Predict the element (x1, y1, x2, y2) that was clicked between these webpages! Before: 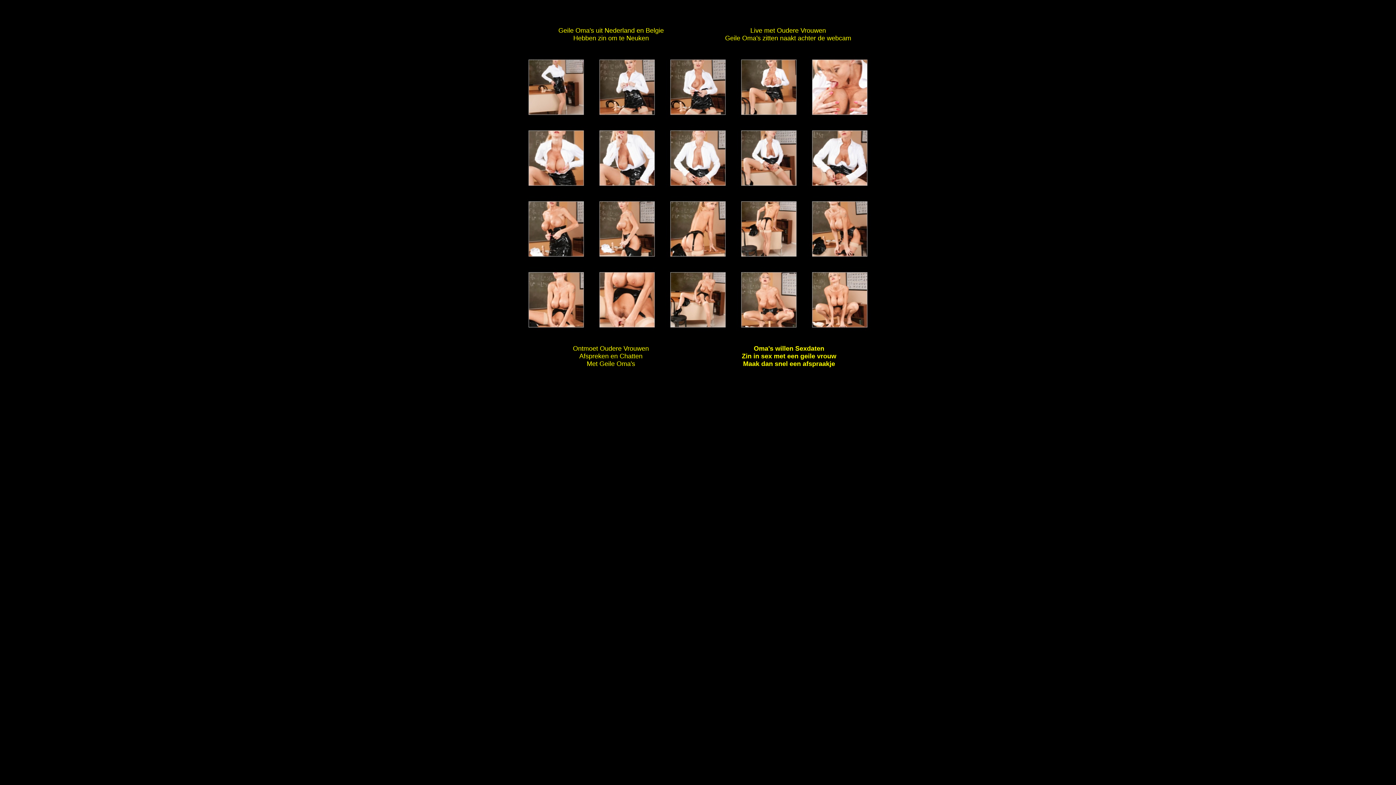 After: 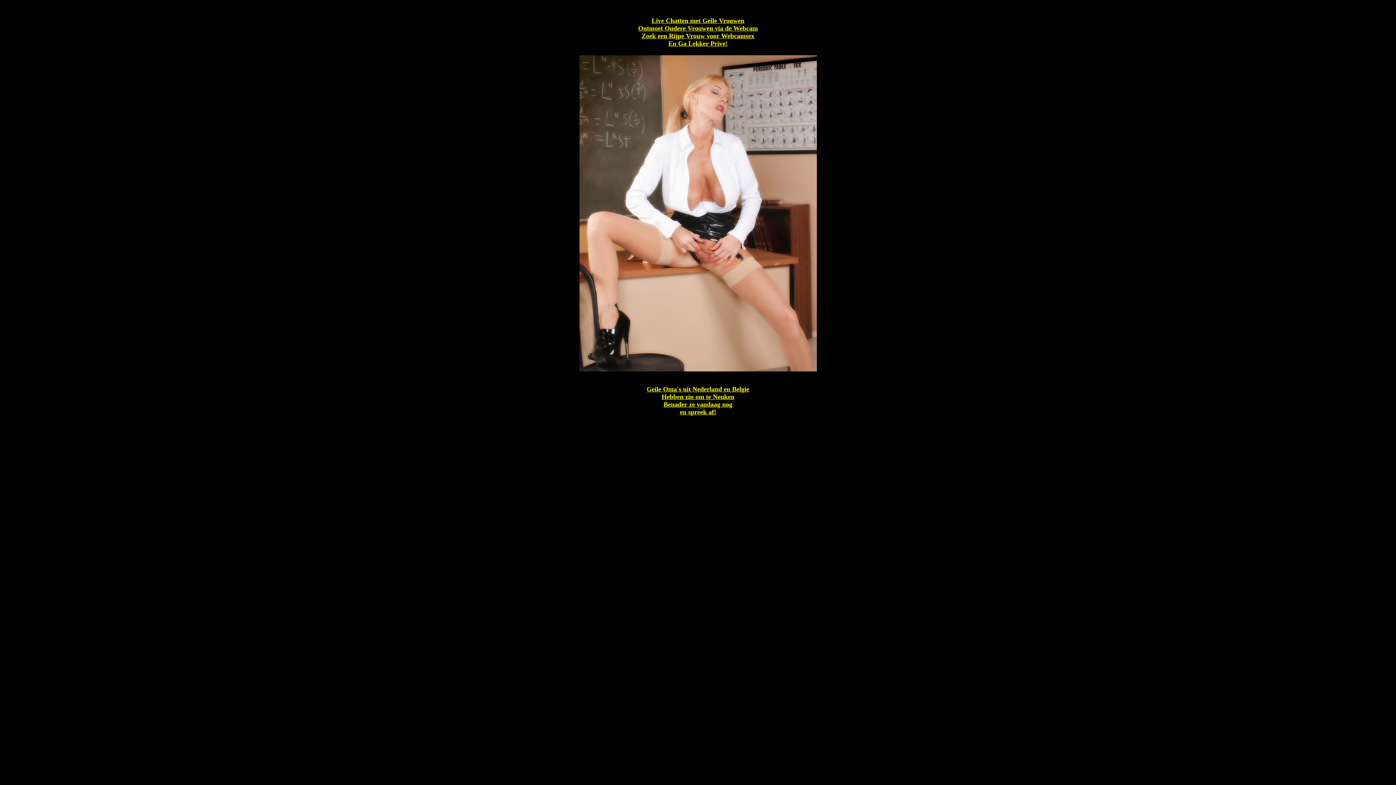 Action: bbox: (736, 185, 801, 192)